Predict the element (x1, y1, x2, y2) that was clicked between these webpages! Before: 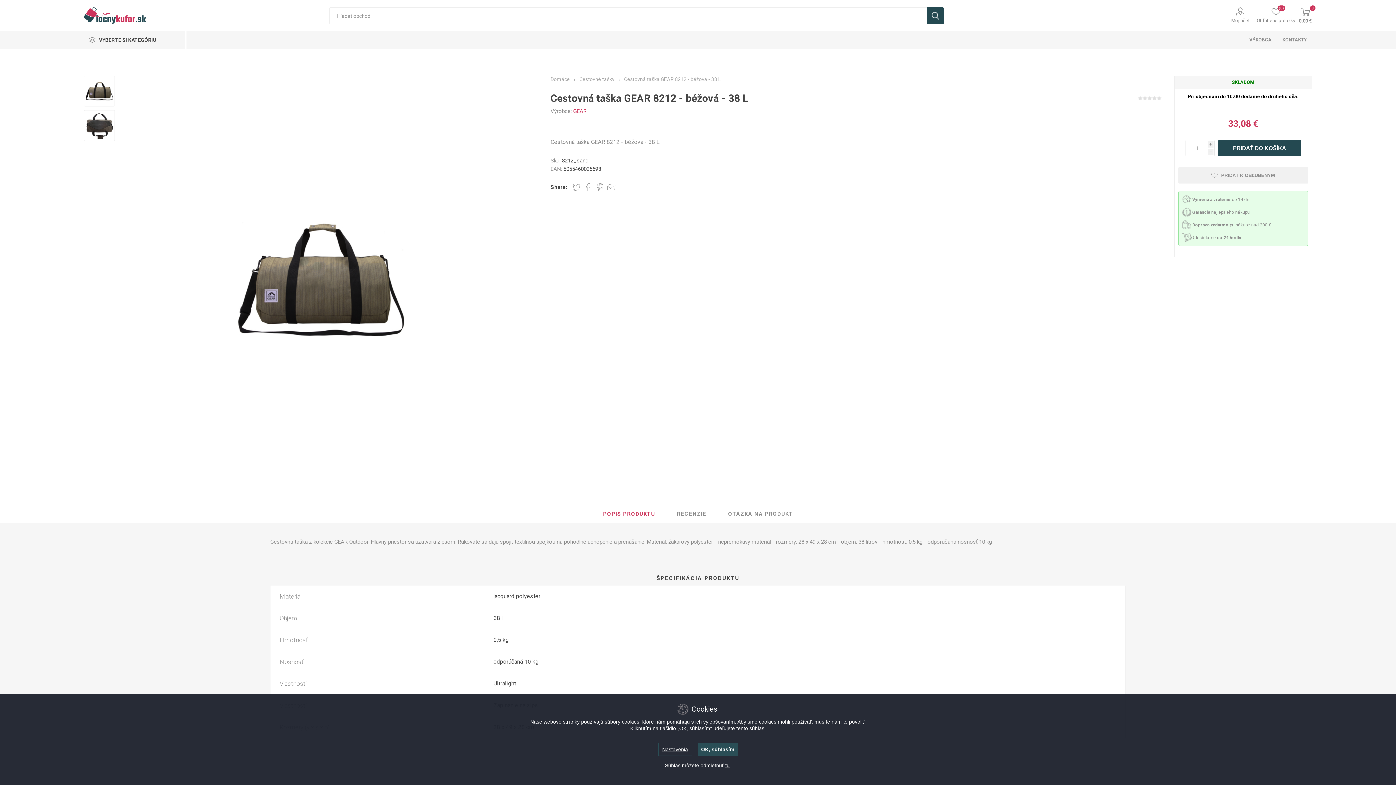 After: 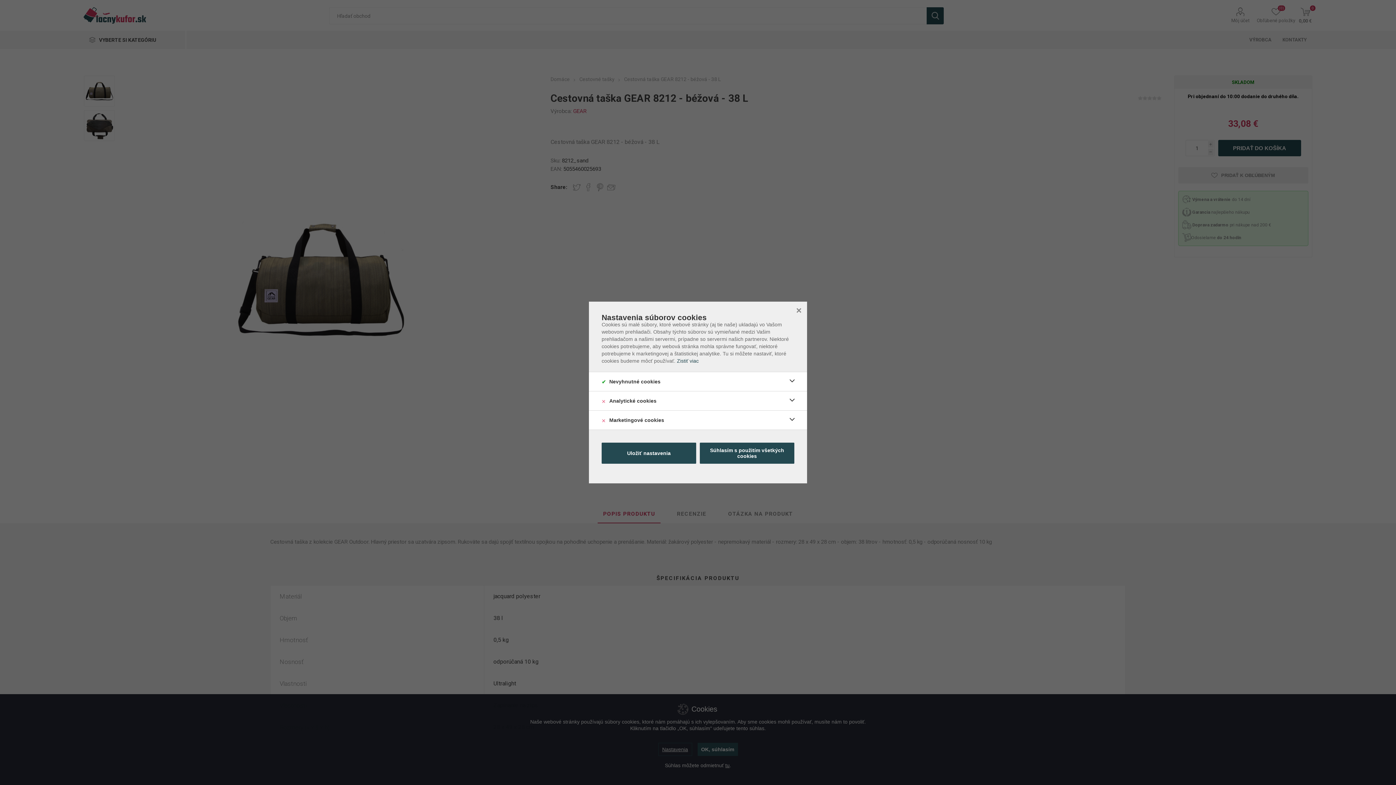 Action: bbox: (658, 743, 692, 756) label: Nastavenia